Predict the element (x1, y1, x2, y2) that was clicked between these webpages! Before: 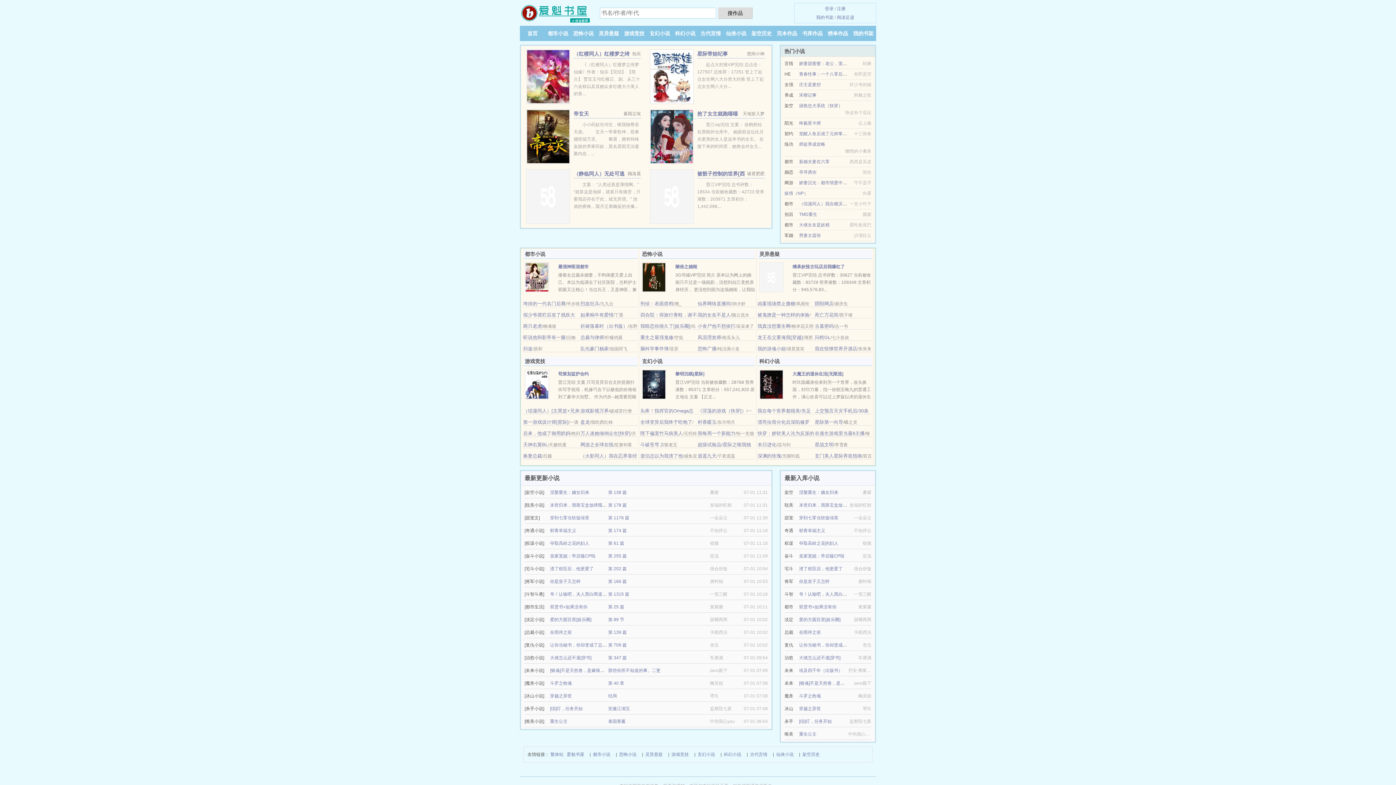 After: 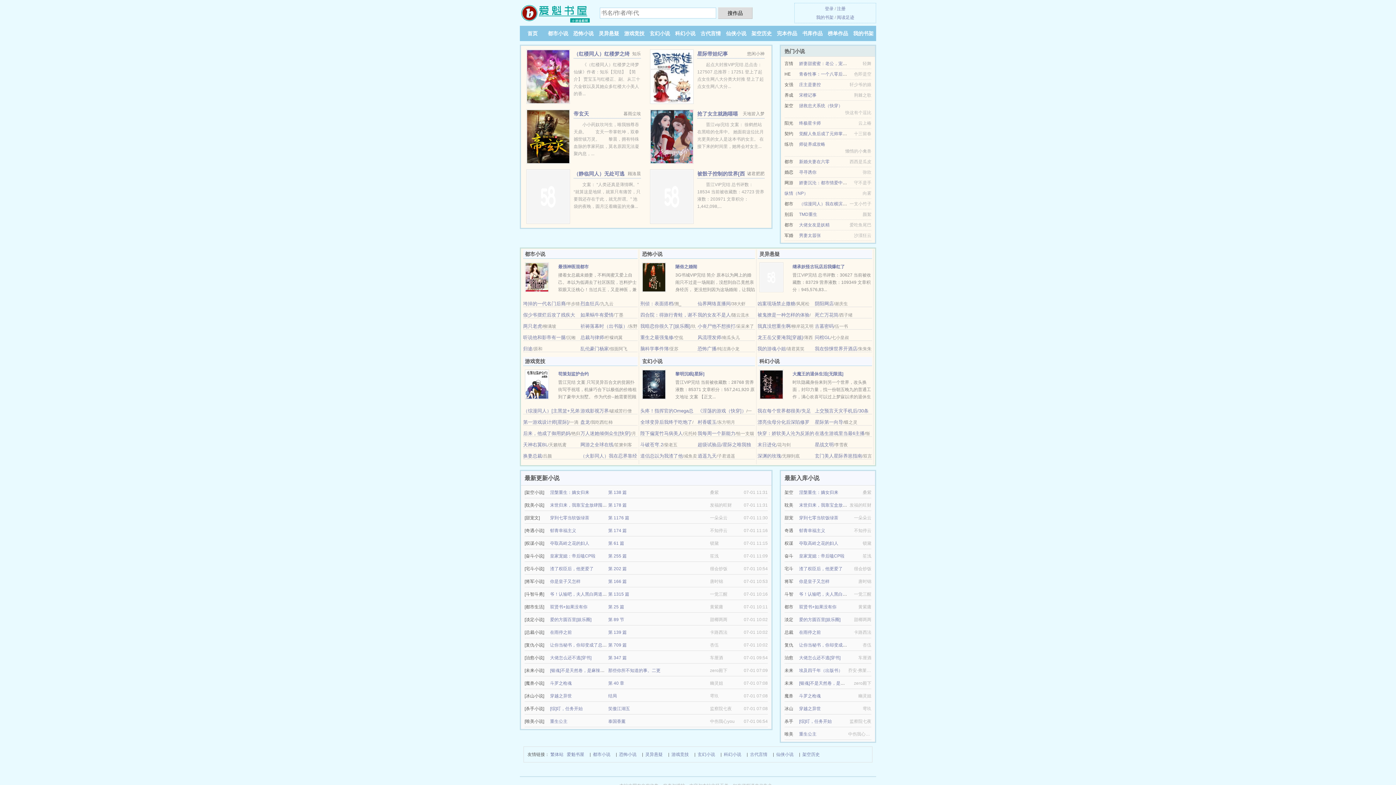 Action: bbox: (799, 103, 842, 108) label: 拯救忠犬系统（快穿）